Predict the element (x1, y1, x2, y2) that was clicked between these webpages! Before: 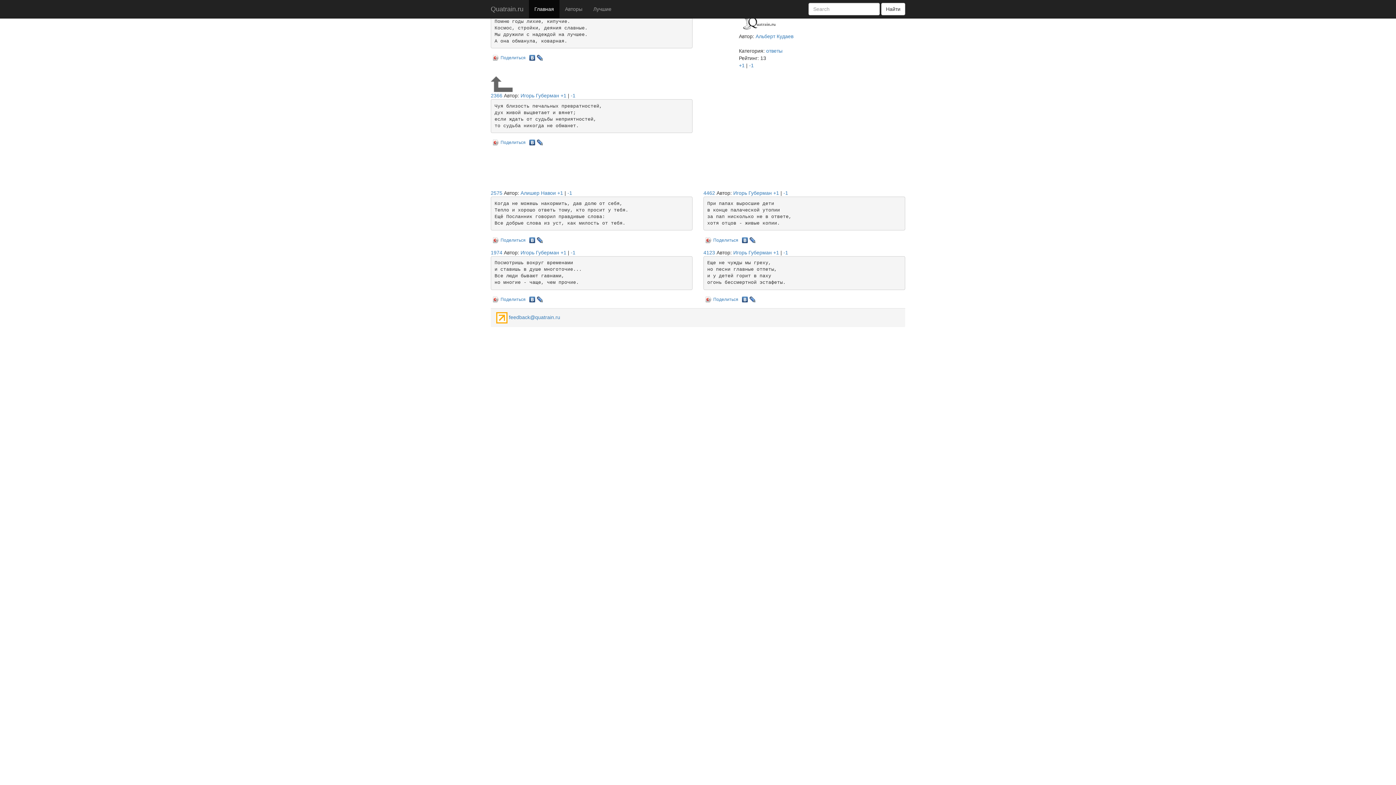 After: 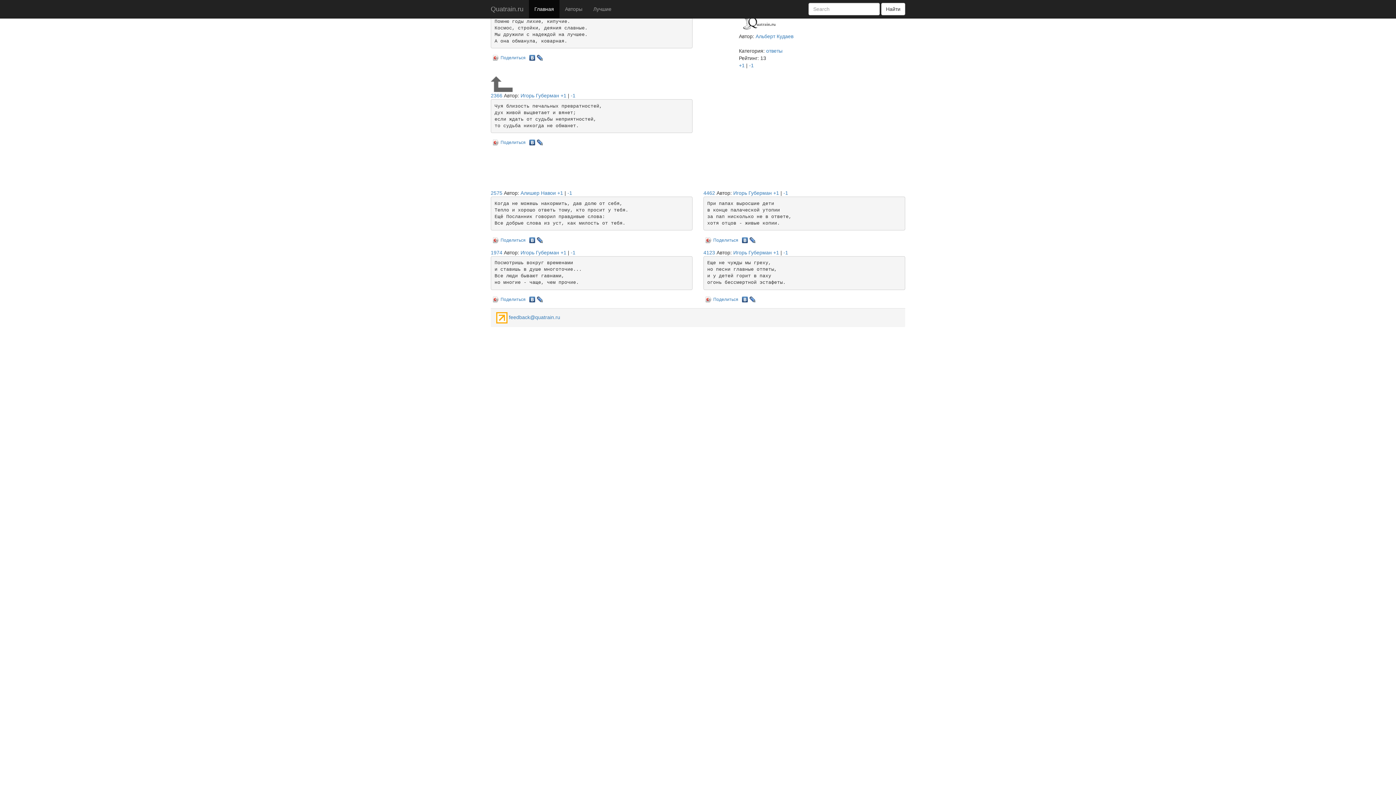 Action: bbox: (536, 137, 544, 143)